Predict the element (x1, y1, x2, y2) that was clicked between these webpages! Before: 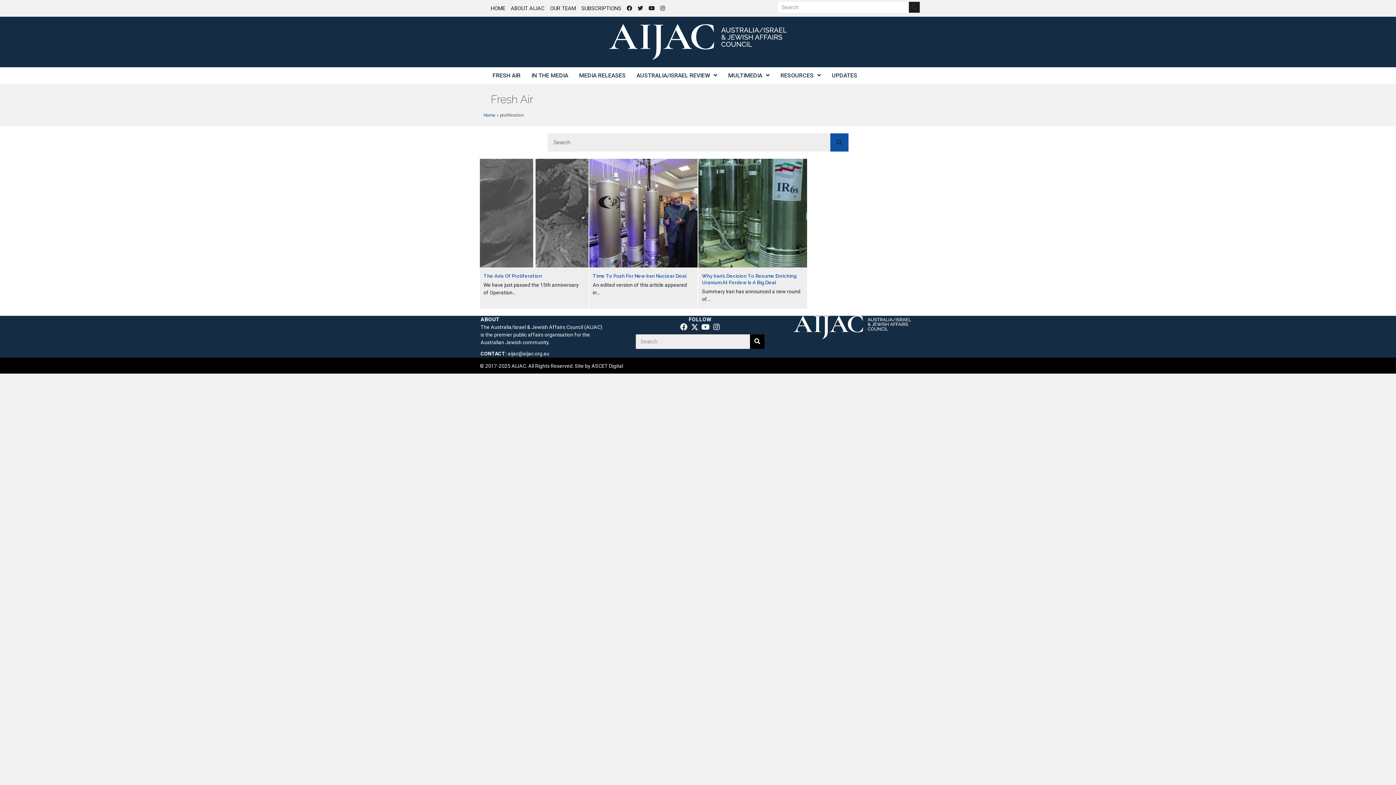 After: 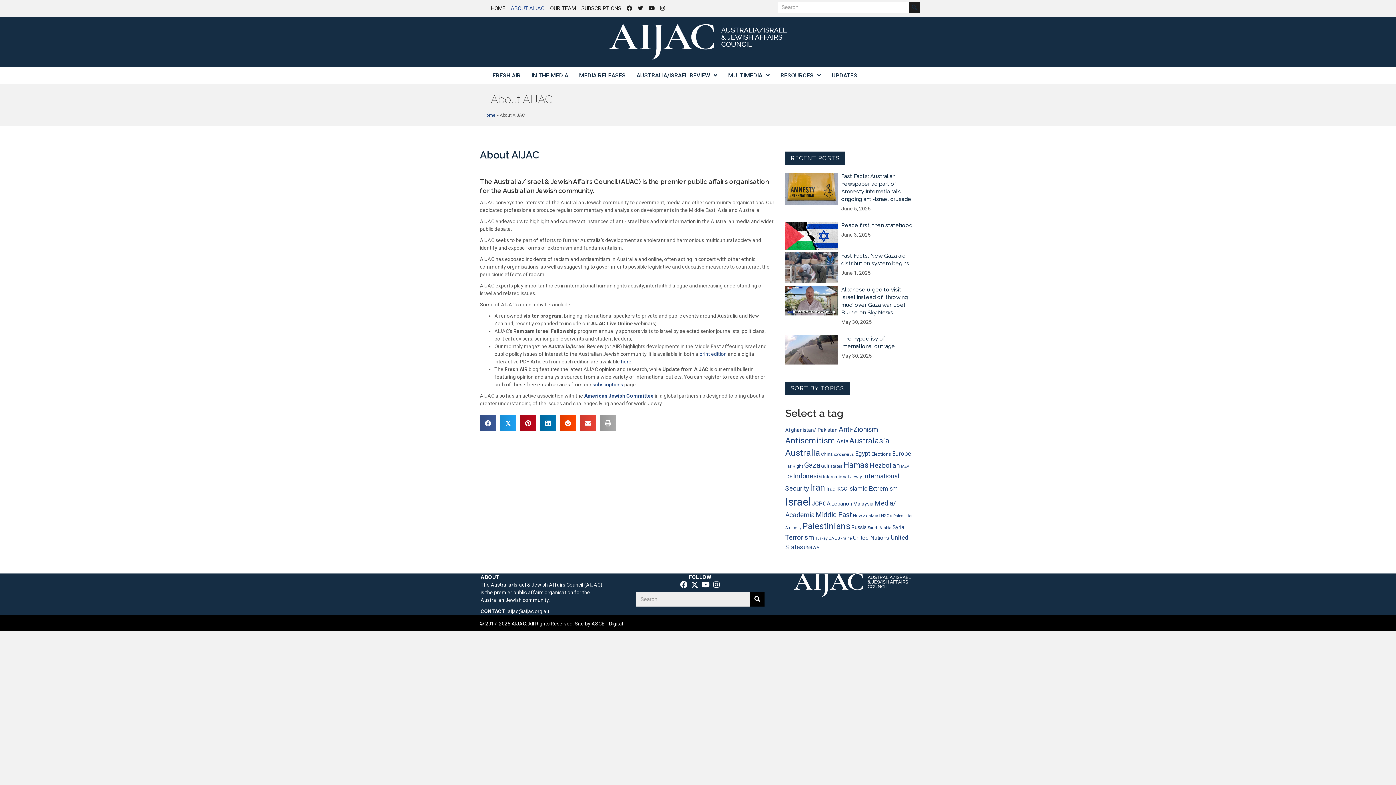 Action: label: ABOUT AIJAC bbox: (510, 2, 544, 14)